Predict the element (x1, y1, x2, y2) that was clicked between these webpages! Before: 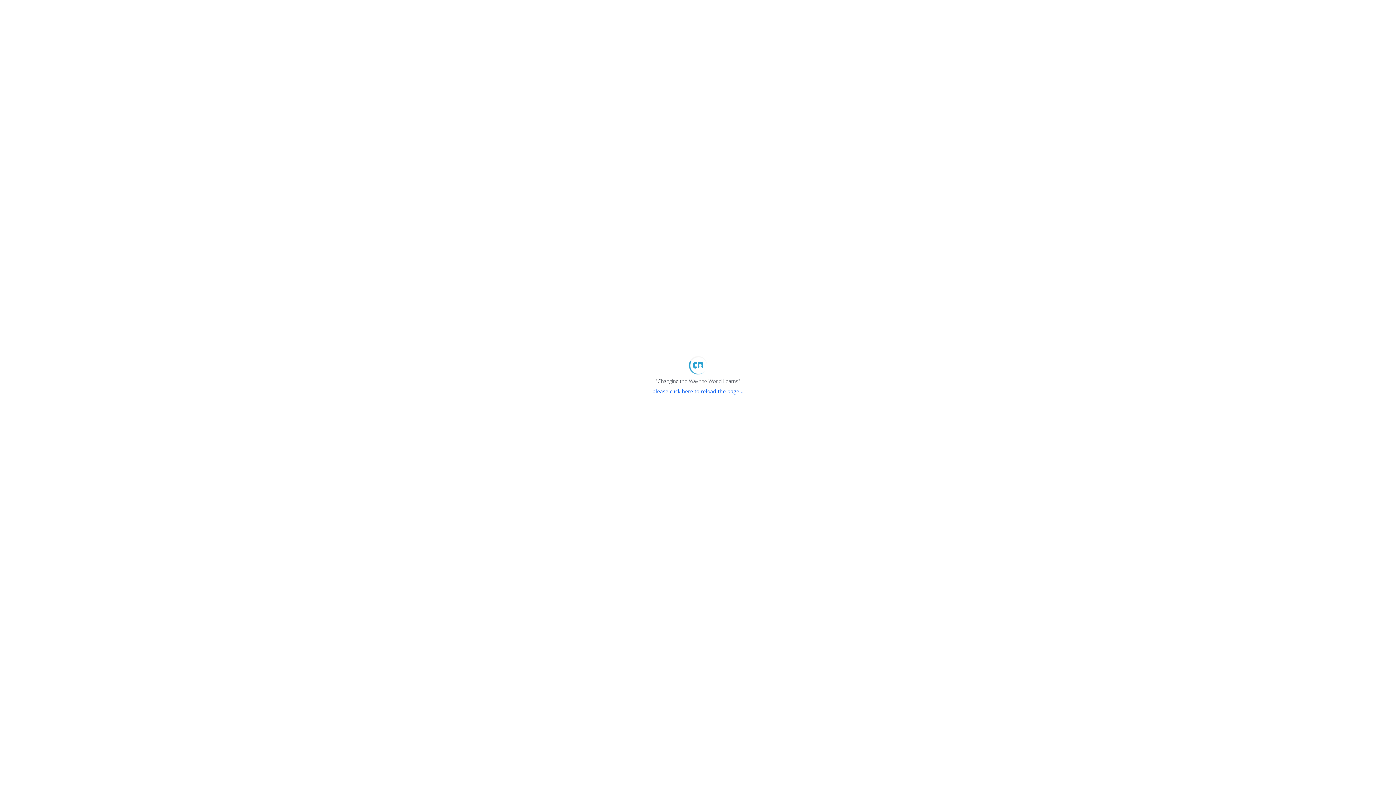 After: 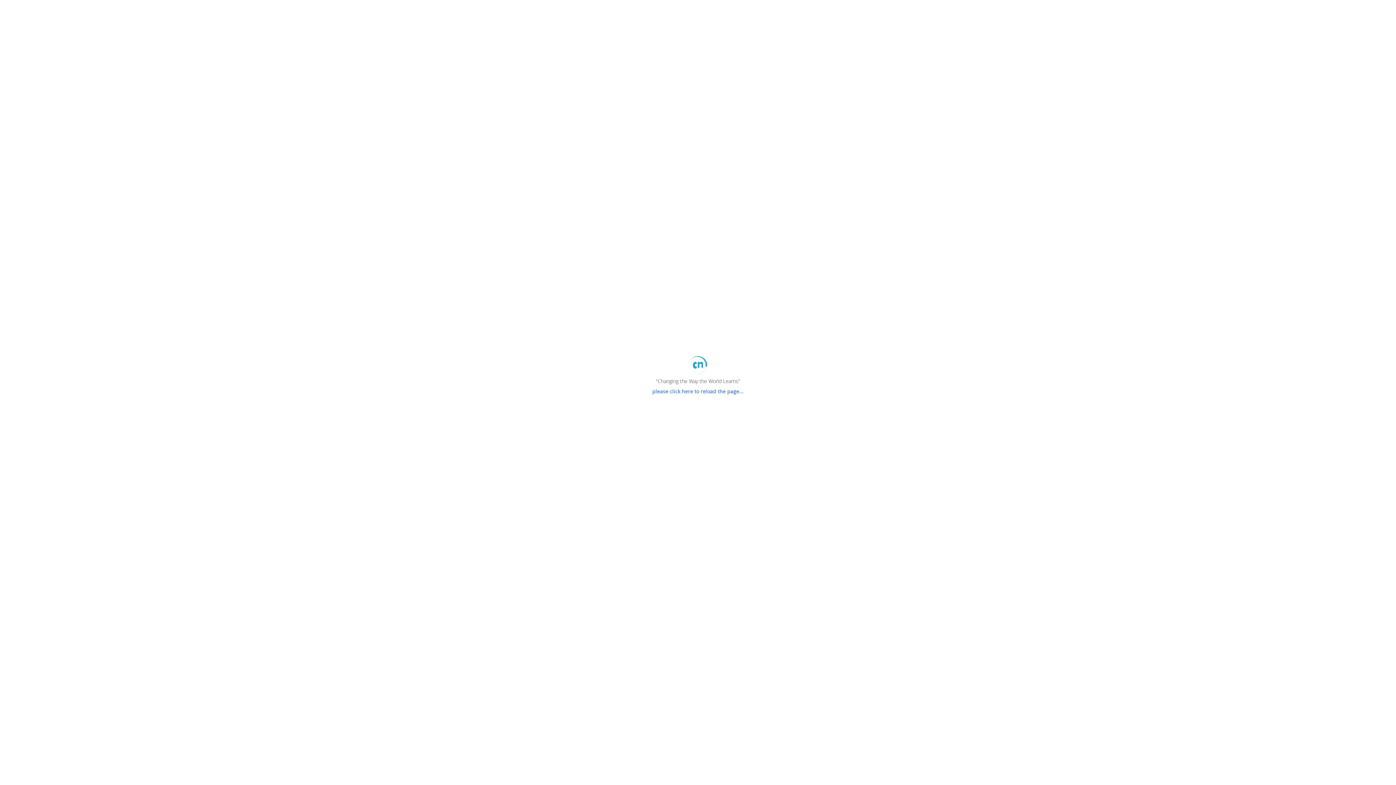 Action: label: please click here to reload the page... bbox: (652, 388, 743, 394)